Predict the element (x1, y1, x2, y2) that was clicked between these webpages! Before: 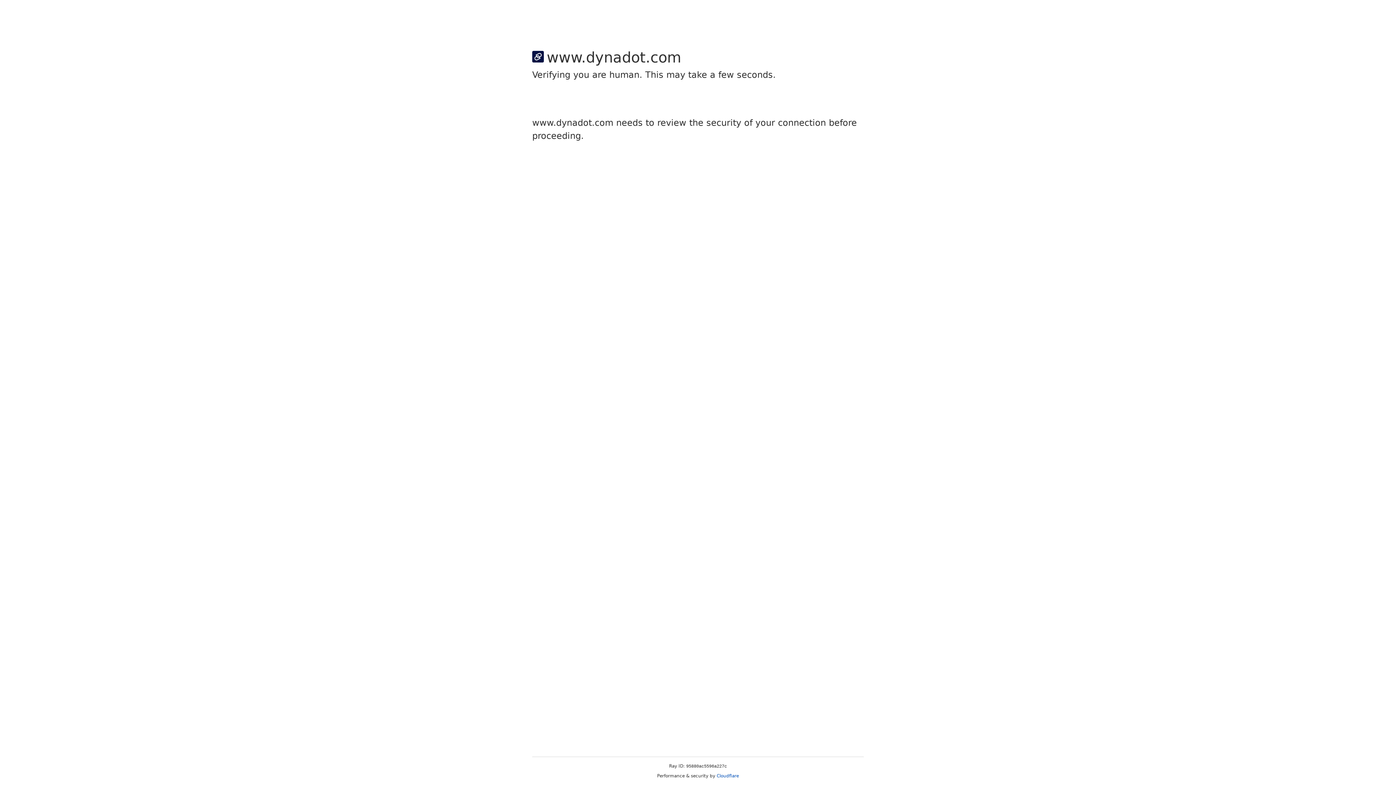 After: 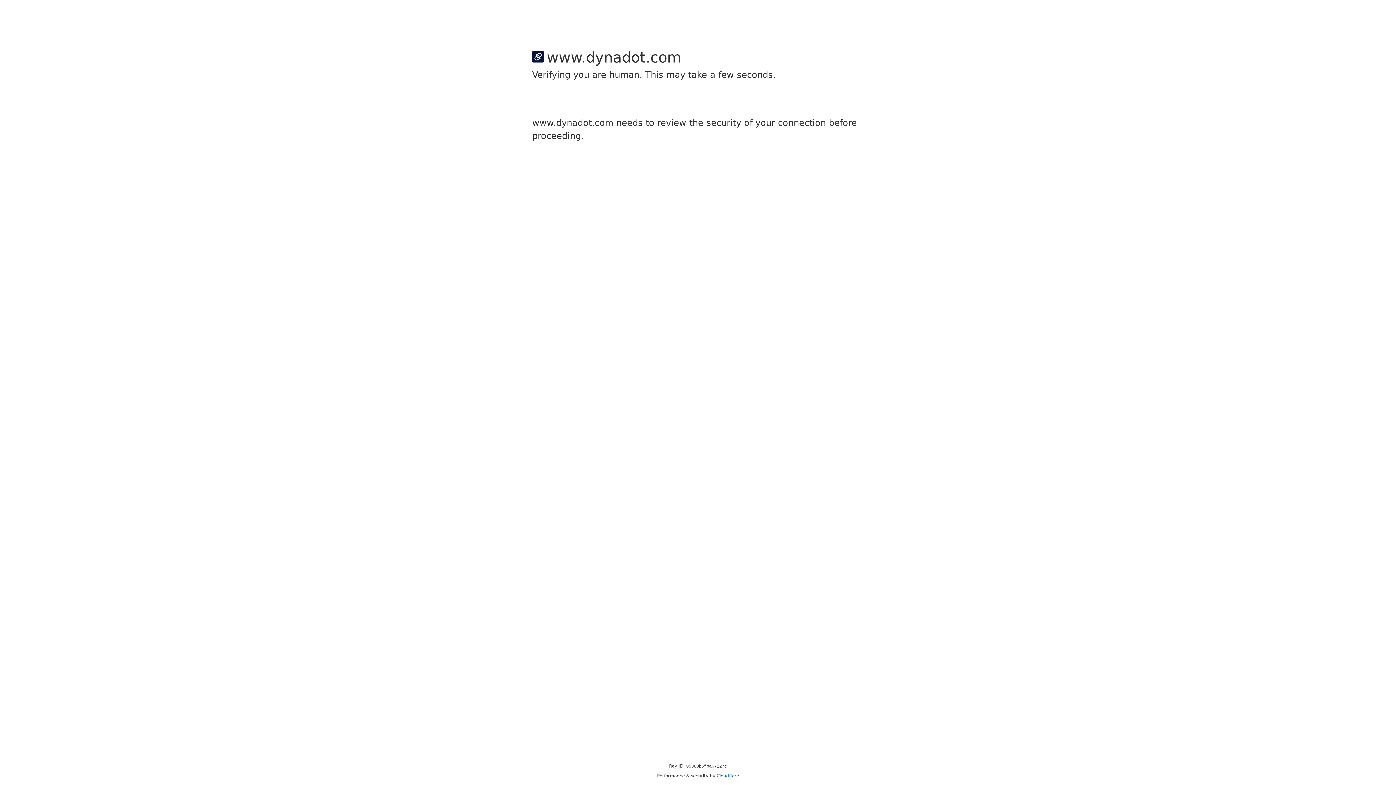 Action: bbox: (716, 773, 739, 778) label: Cloudflare